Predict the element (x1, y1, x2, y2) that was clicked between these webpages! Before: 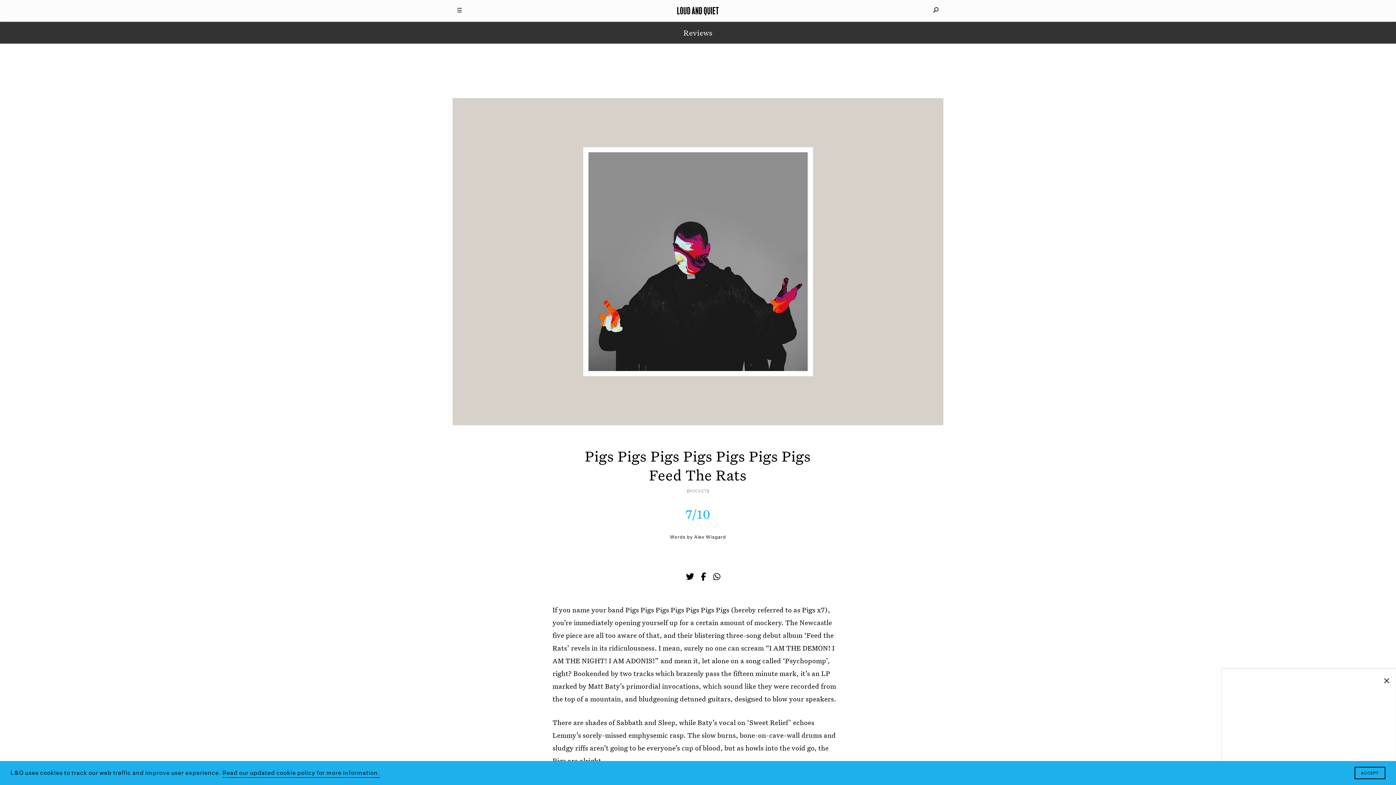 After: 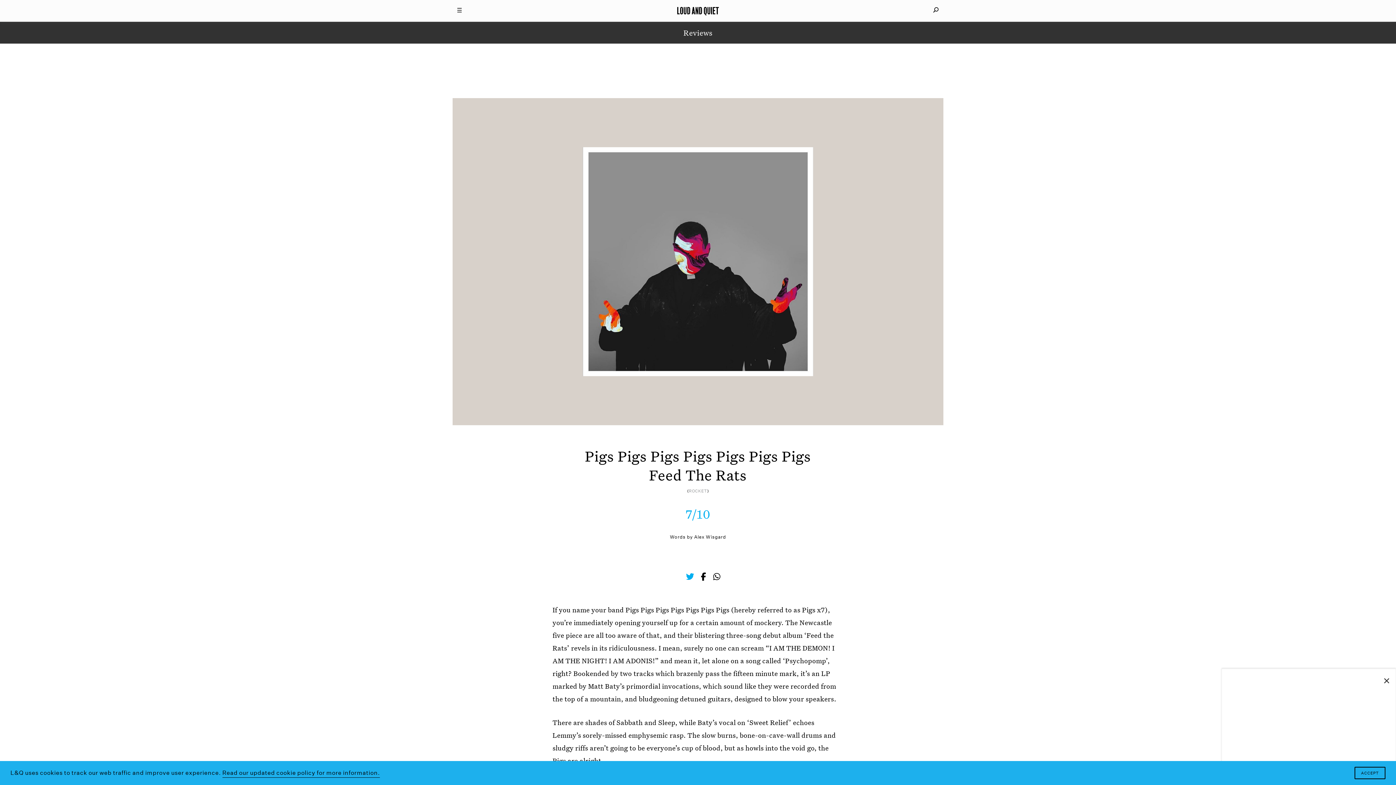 Action: label:   bbox: (685, 575, 696, 581)